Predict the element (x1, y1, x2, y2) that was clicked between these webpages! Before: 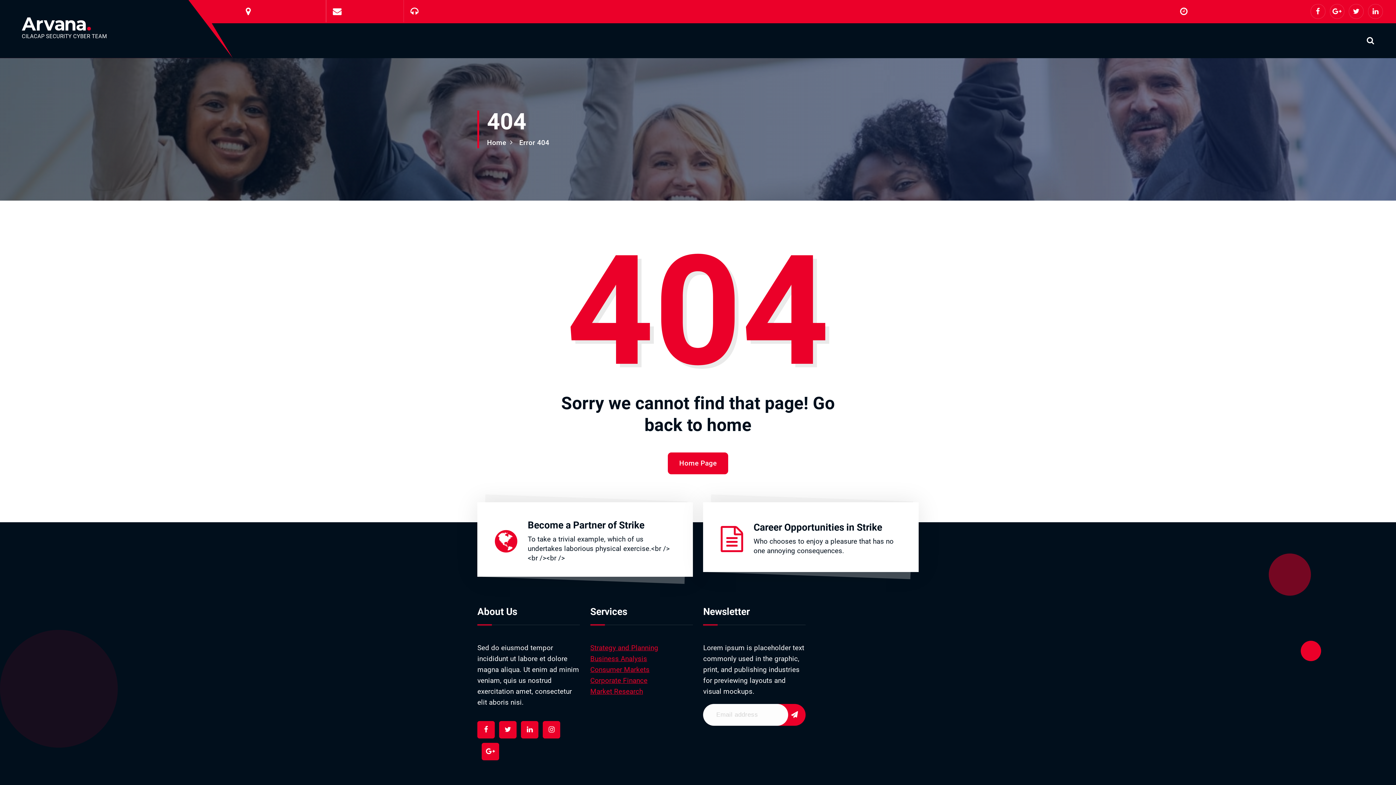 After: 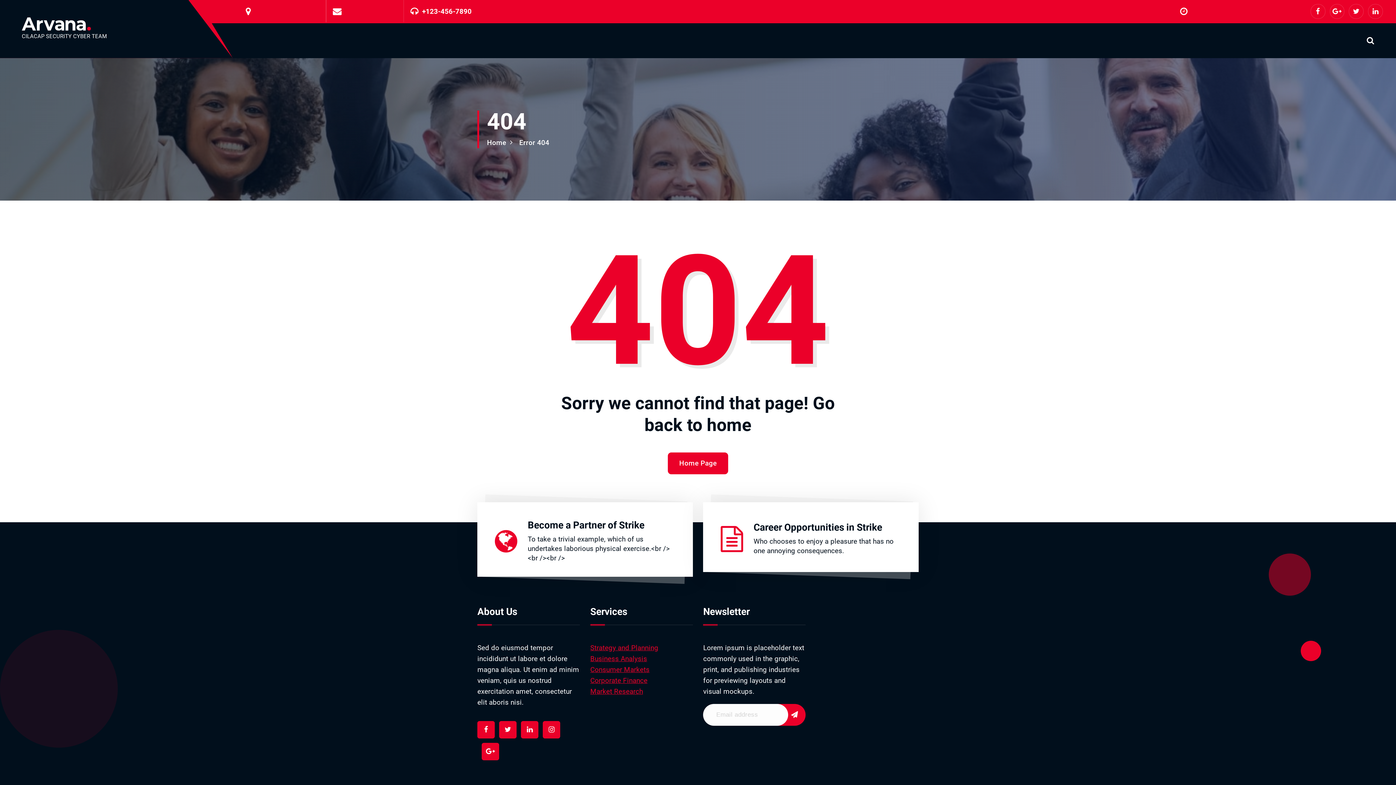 Action: bbox: (422, 7, 471, 15) label: +123-456-7890